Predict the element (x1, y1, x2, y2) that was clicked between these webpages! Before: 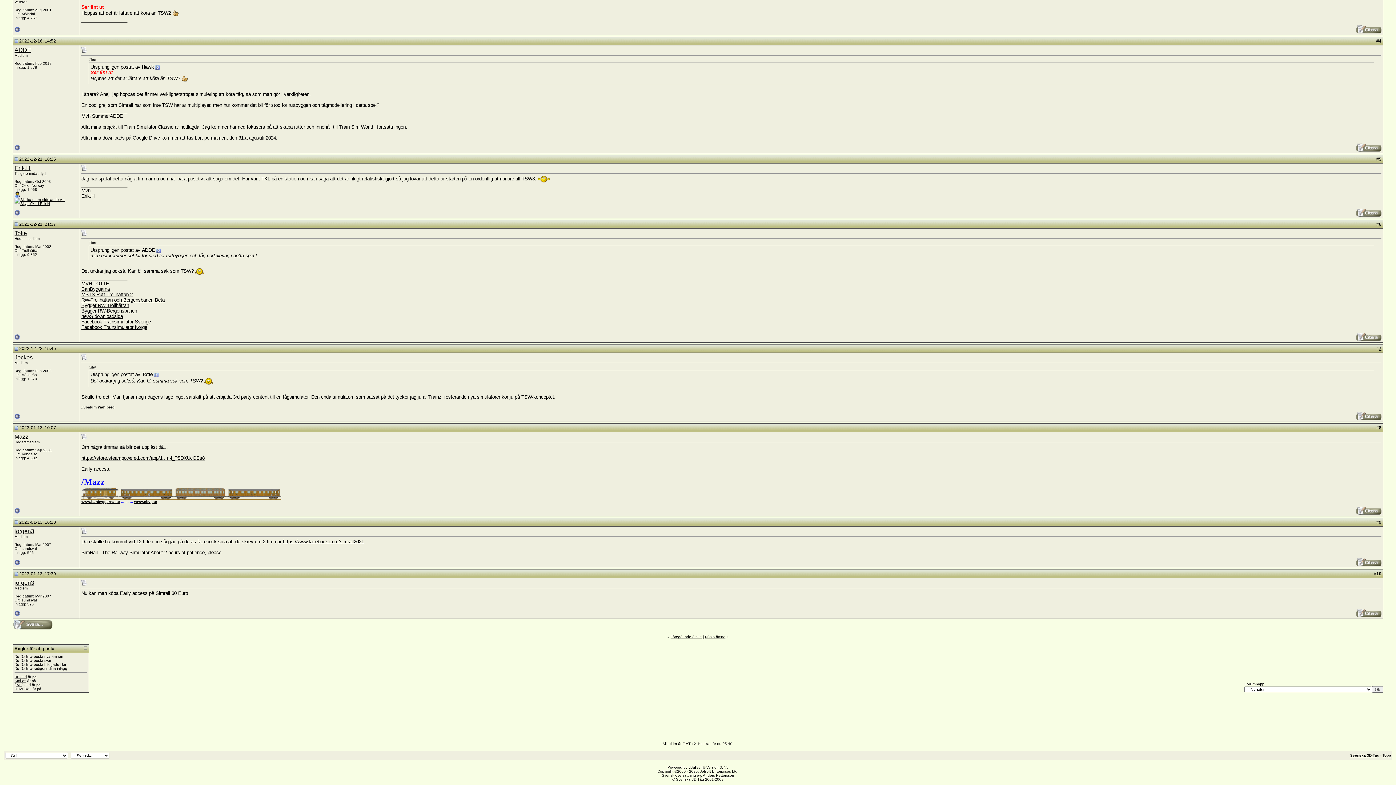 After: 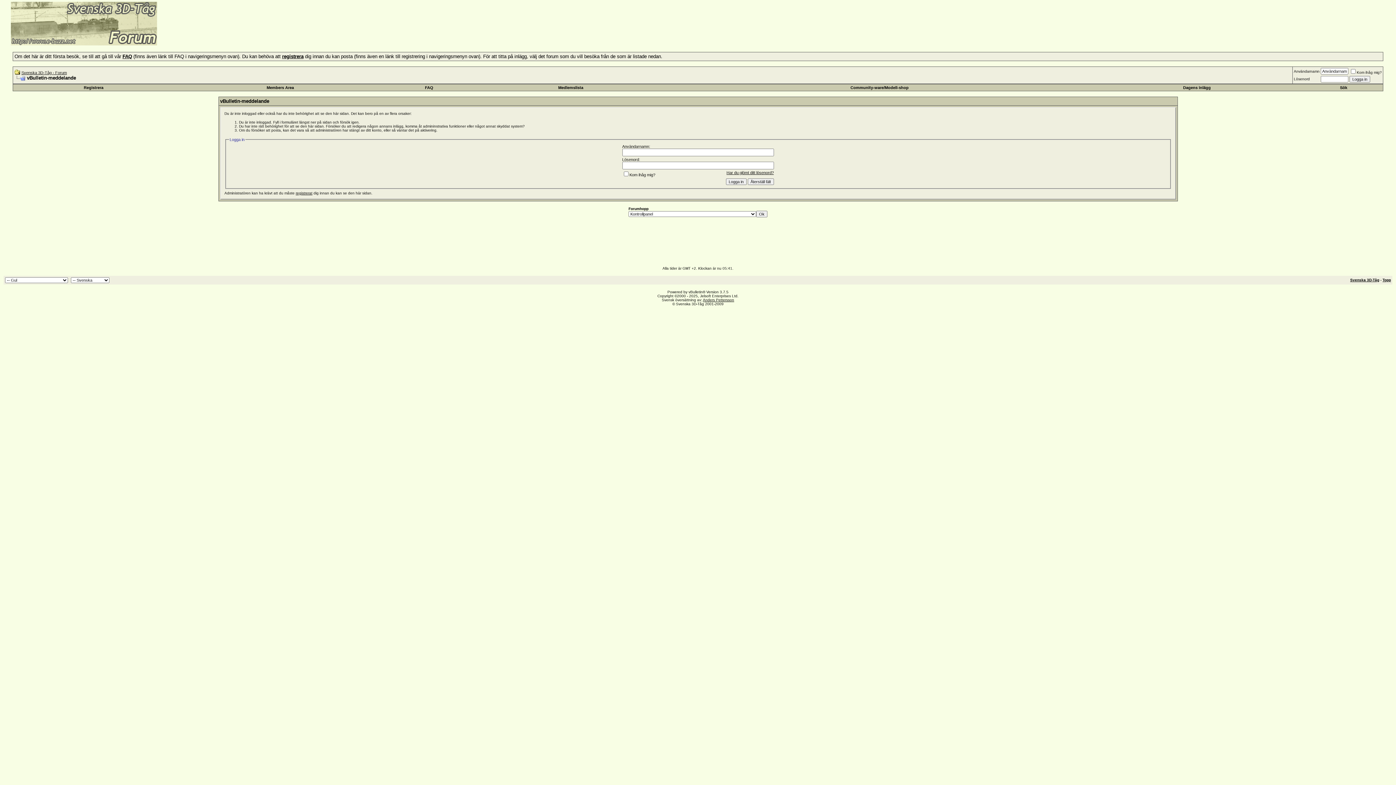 Action: bbox: (1356, 147, 1381, 152)